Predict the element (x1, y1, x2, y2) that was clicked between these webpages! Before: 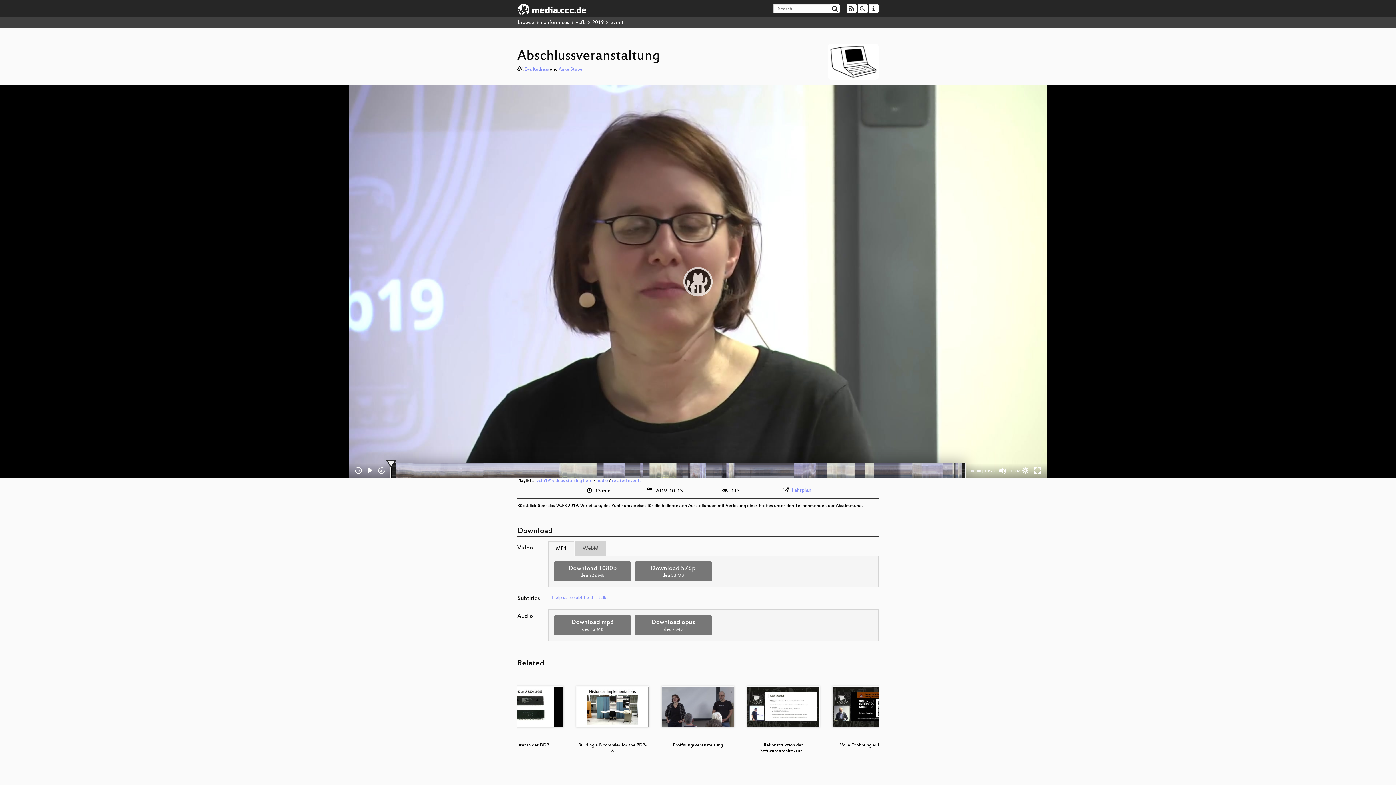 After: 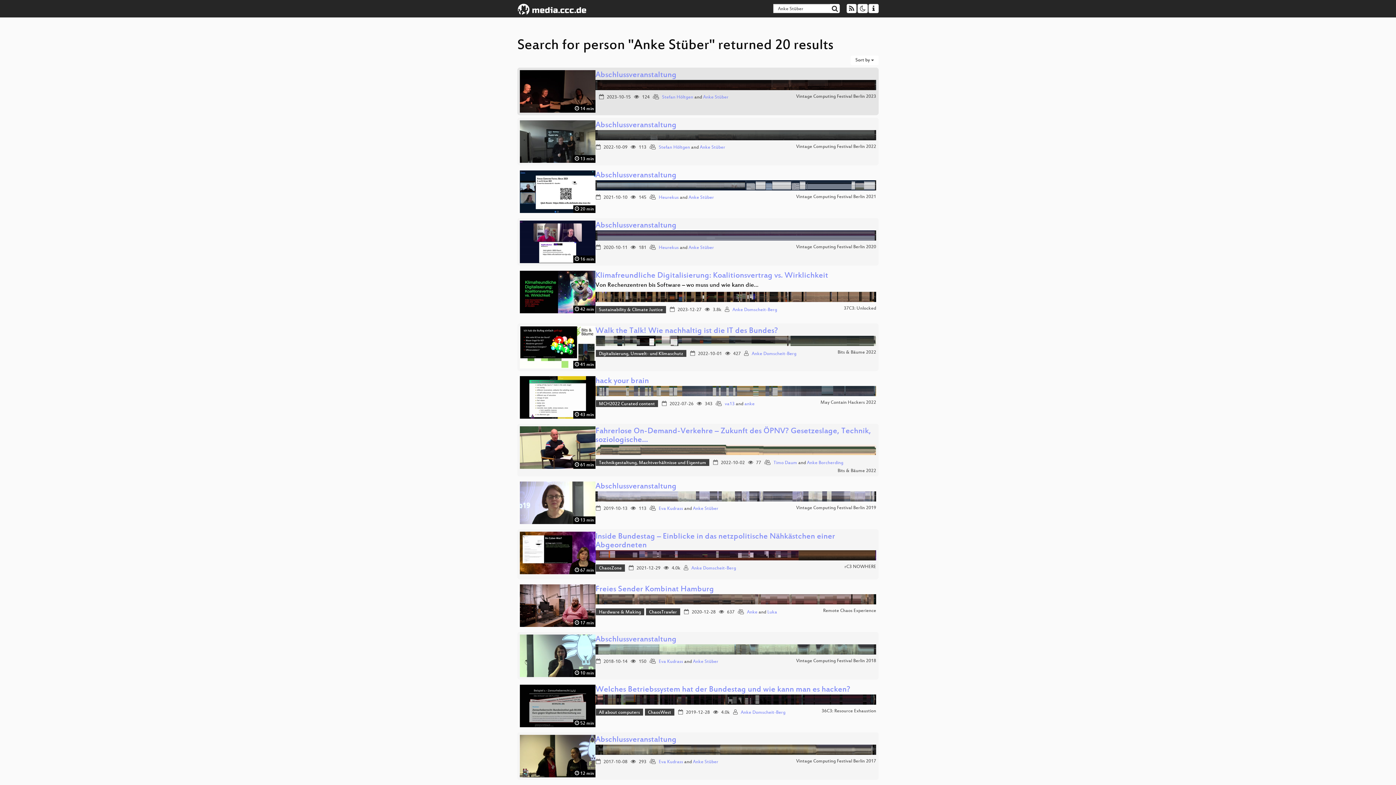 Action: bbox: (558, 66, 584, 72) label: Anke Stüber